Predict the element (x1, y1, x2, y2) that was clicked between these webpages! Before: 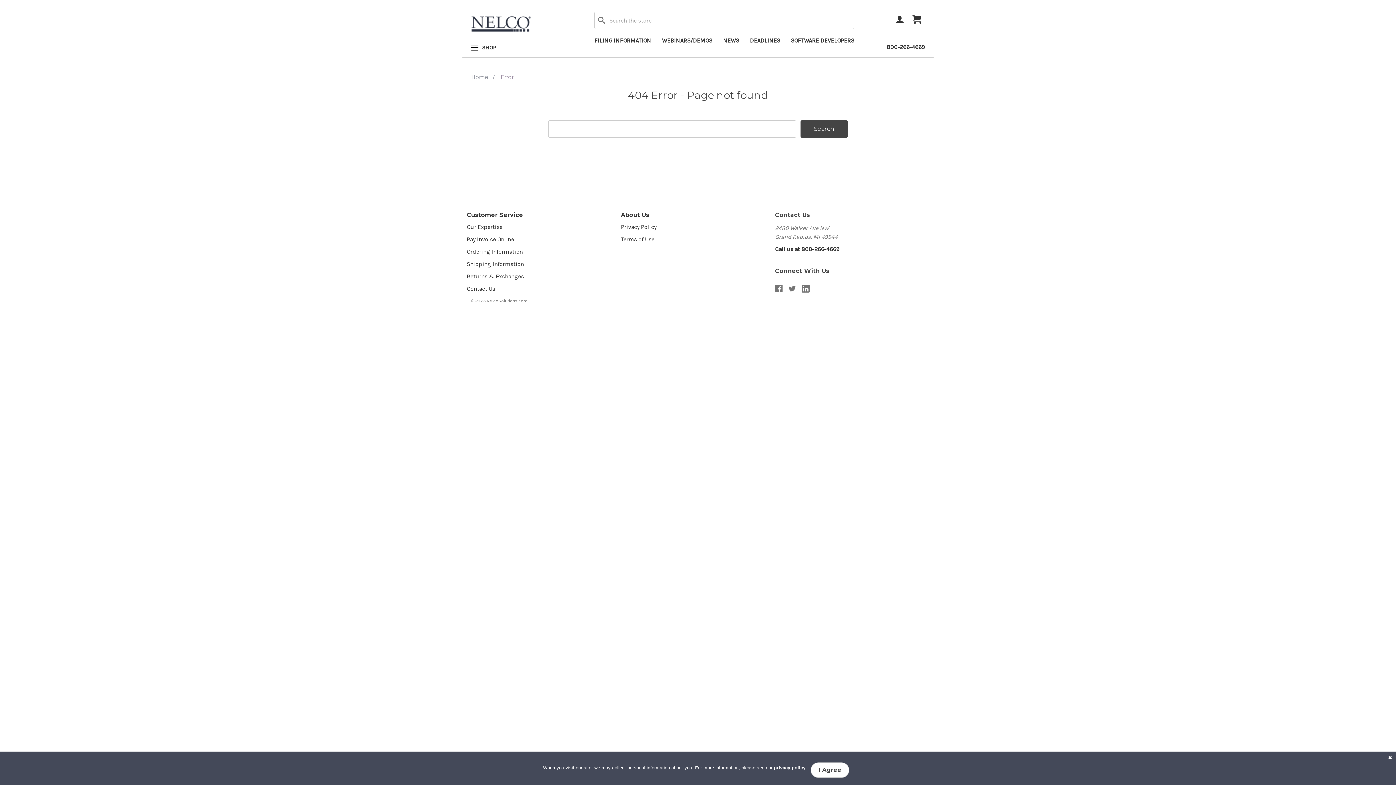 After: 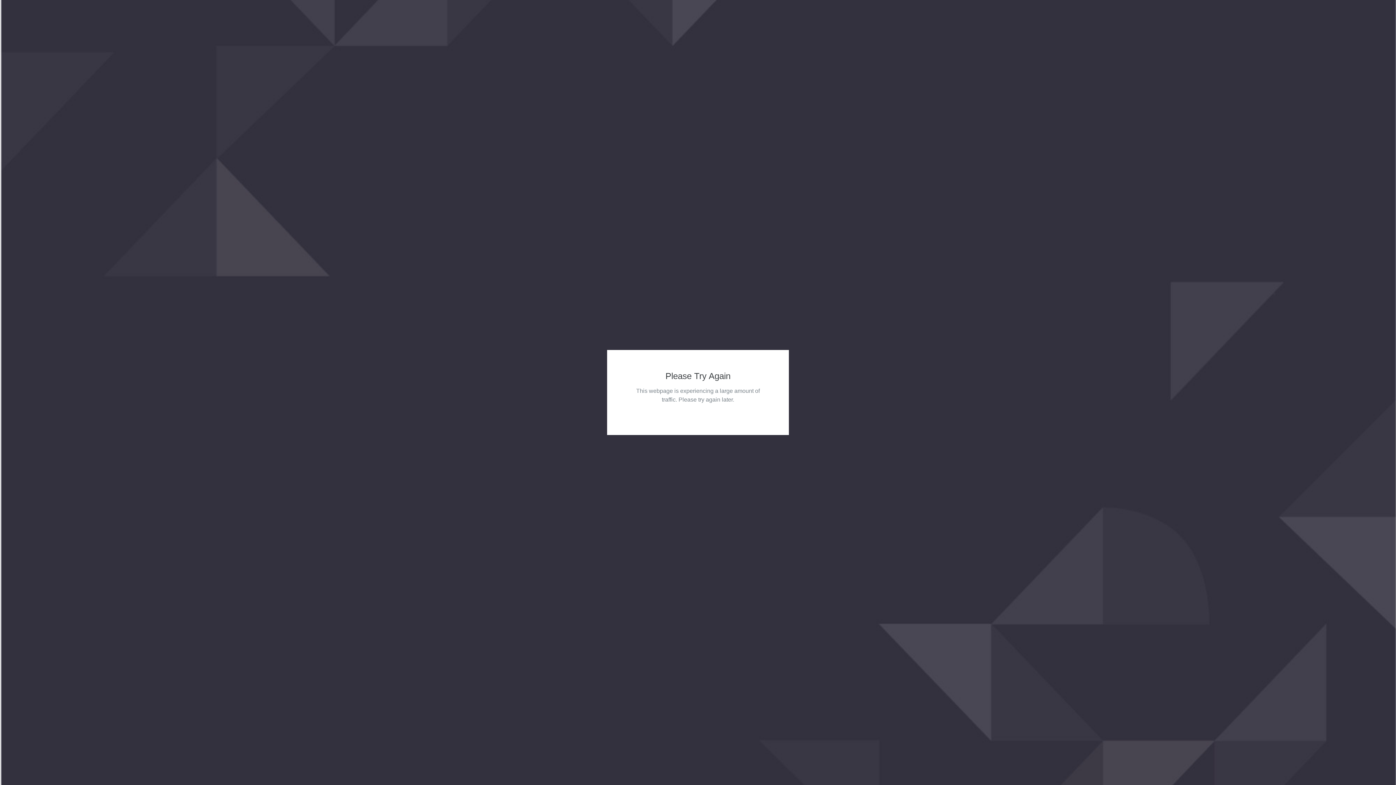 Action: bbox: (471, 11, 562, 36)